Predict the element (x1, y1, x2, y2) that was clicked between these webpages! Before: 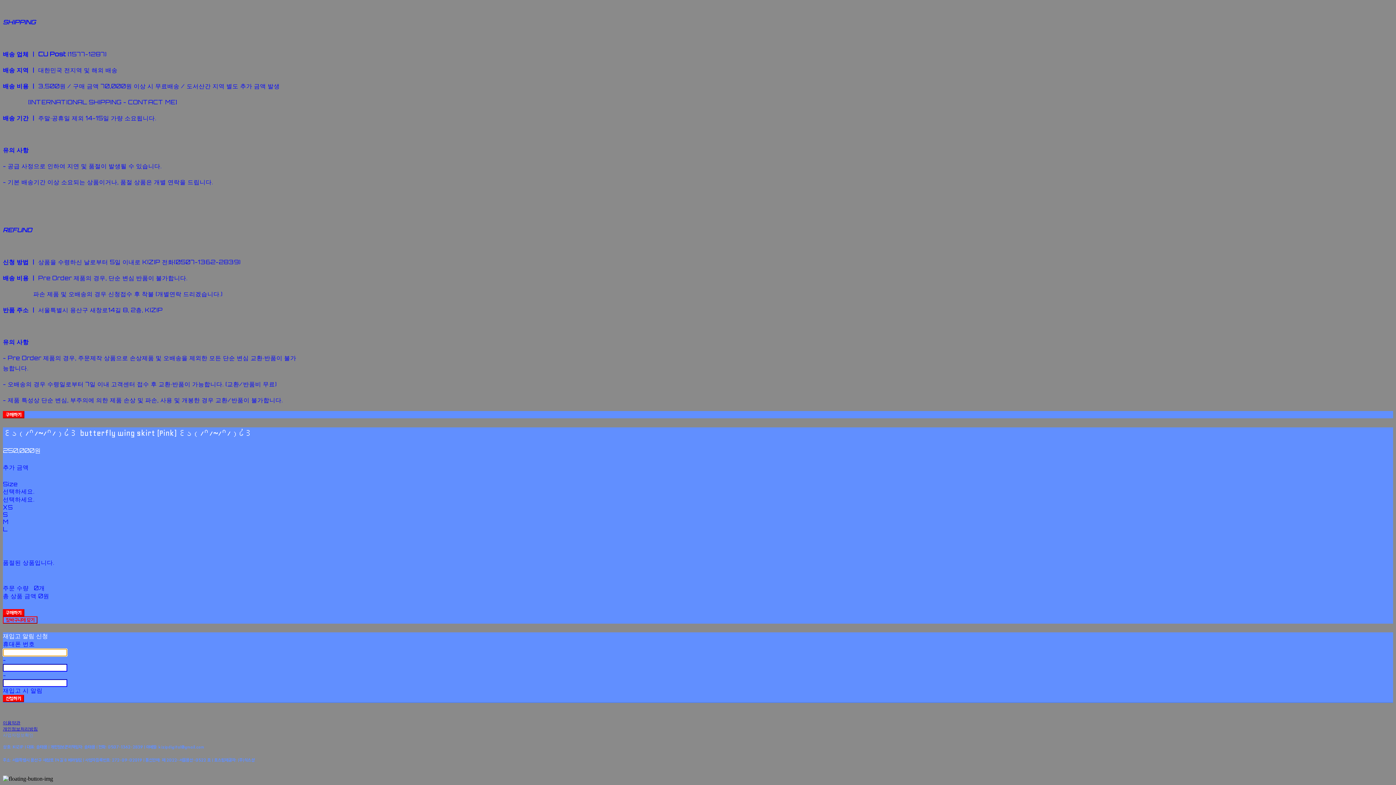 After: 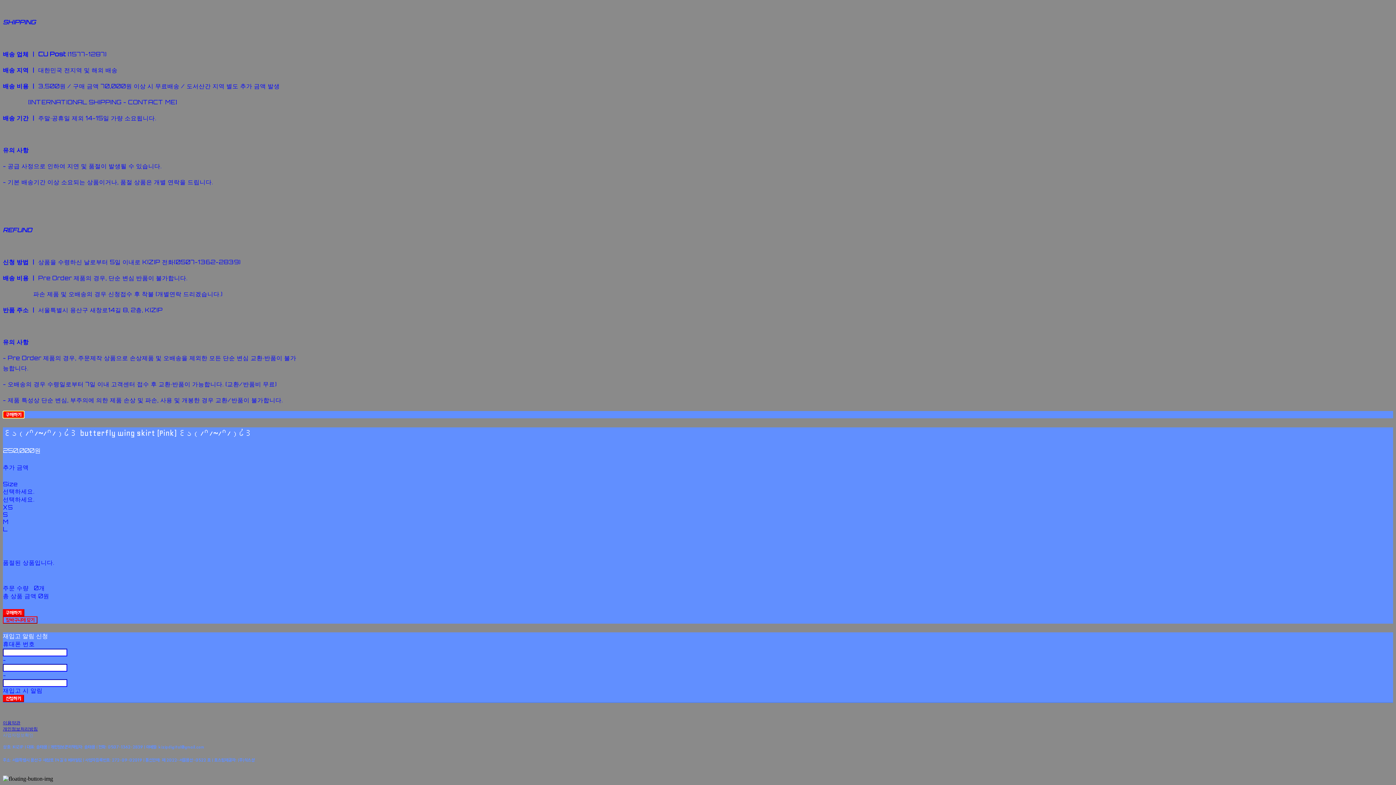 Action: bbox: (2, 411, 24, 418) label: 구매하기